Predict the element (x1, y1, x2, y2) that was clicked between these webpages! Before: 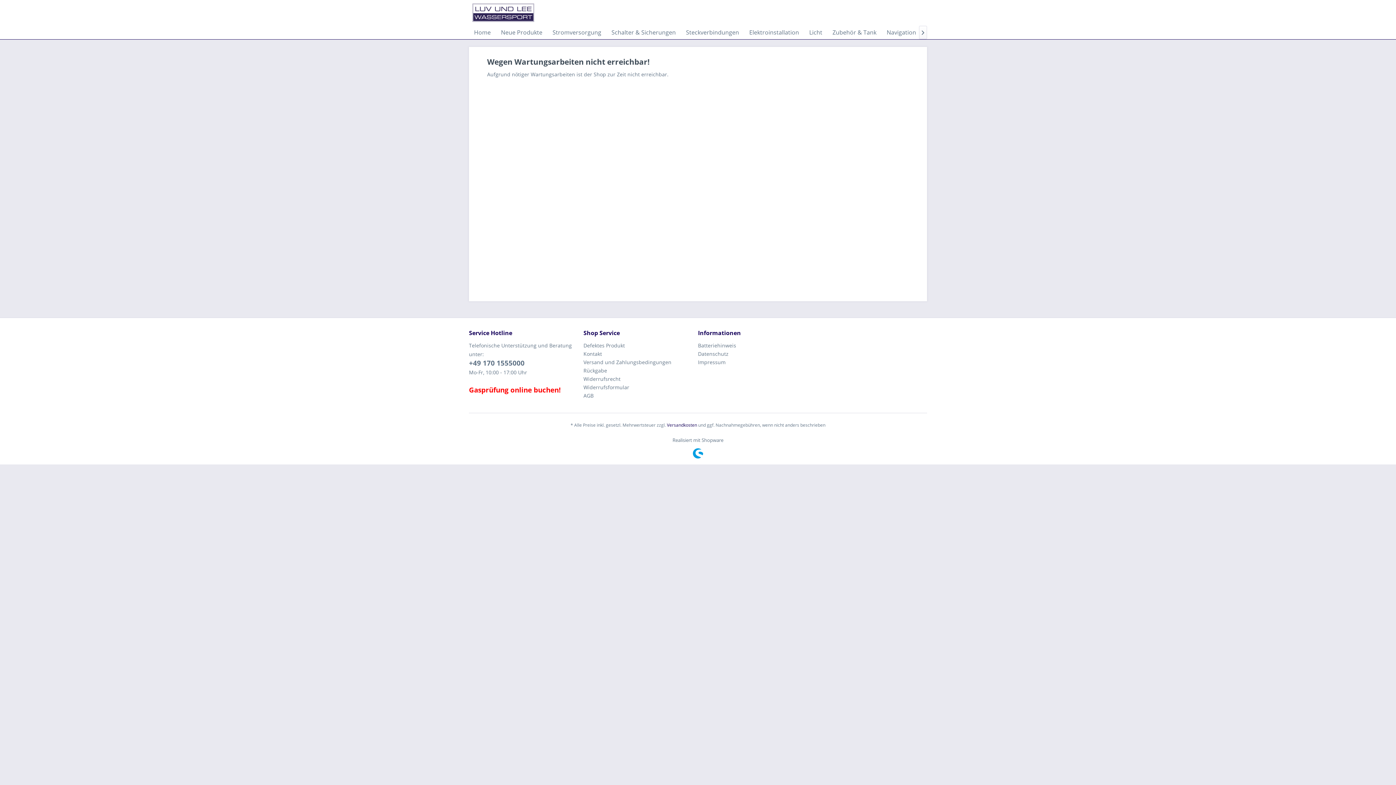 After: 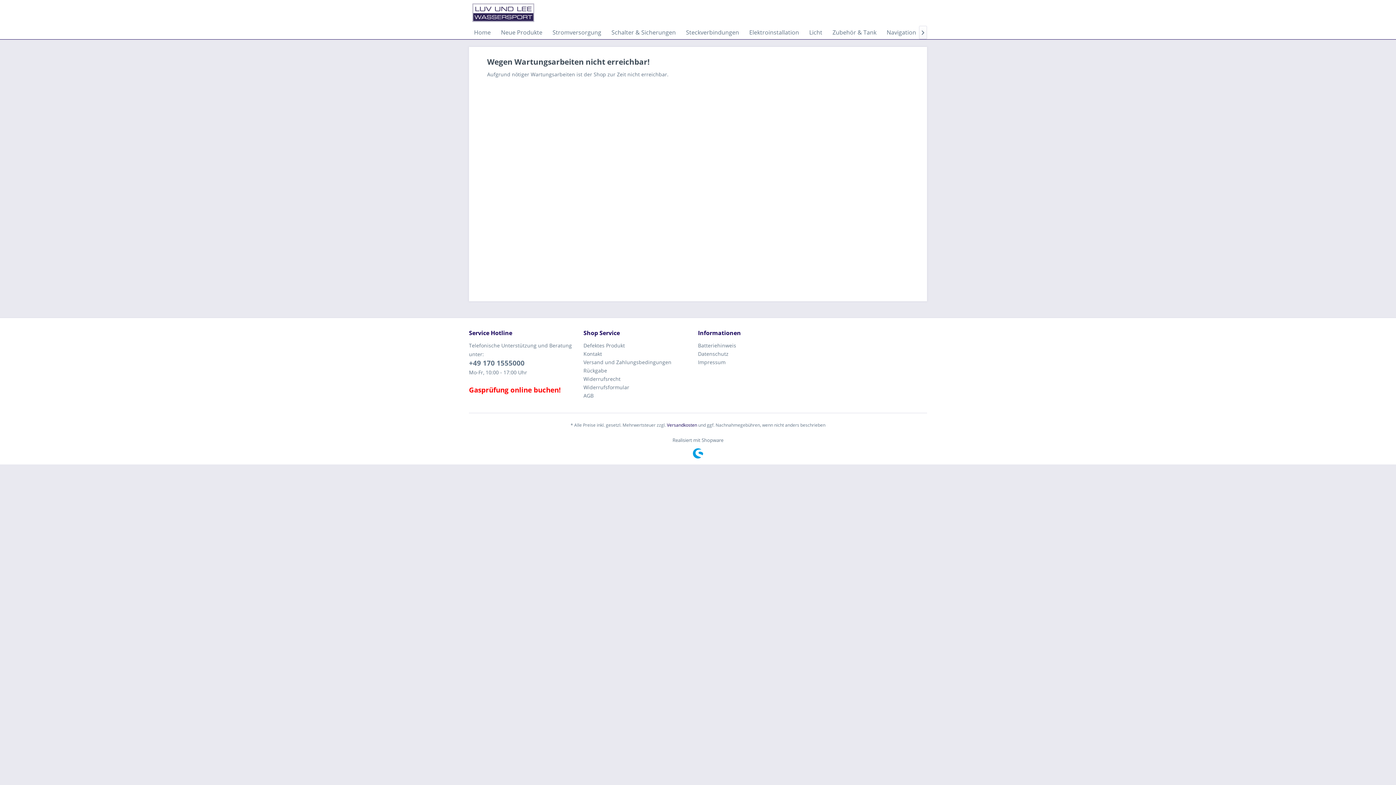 Action: bbox: (469, 25, 496, 39) label: Home